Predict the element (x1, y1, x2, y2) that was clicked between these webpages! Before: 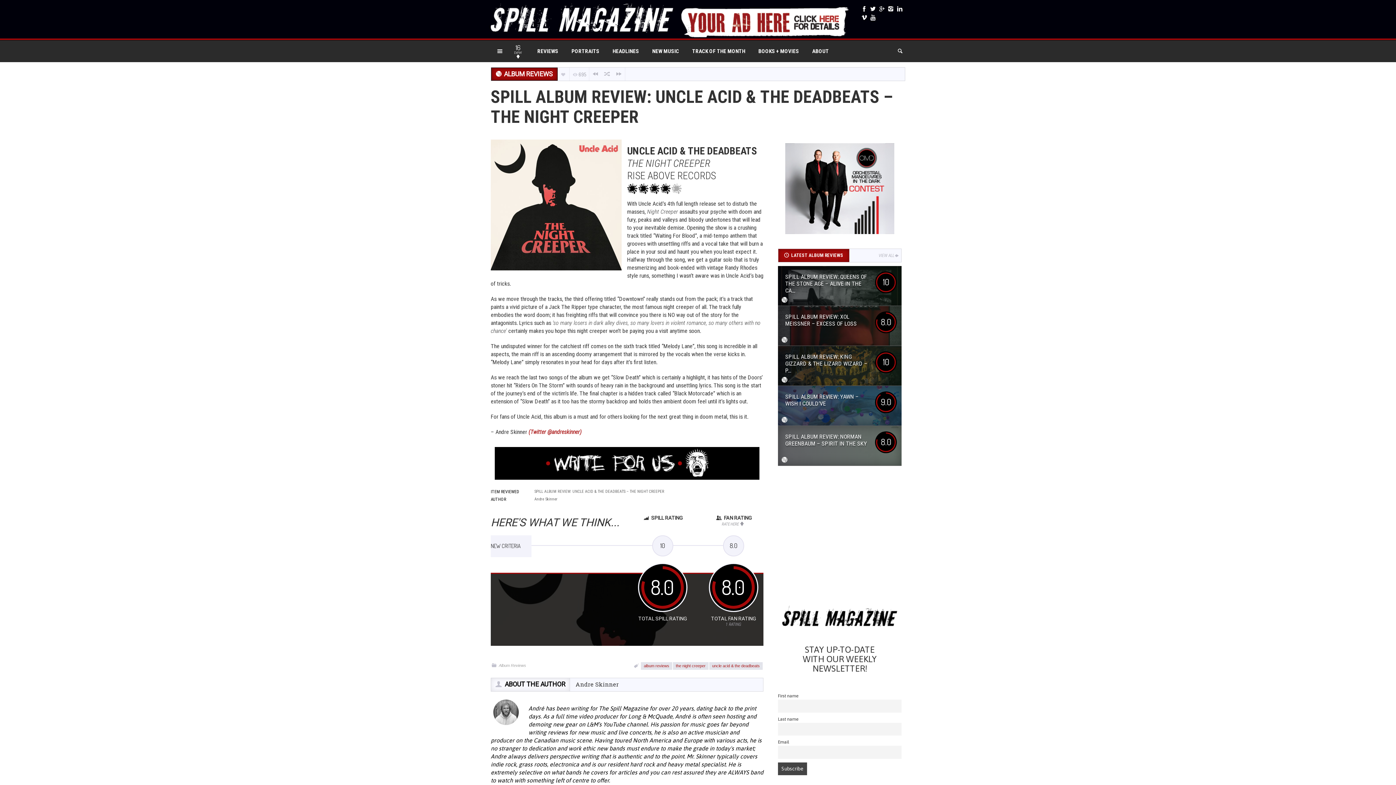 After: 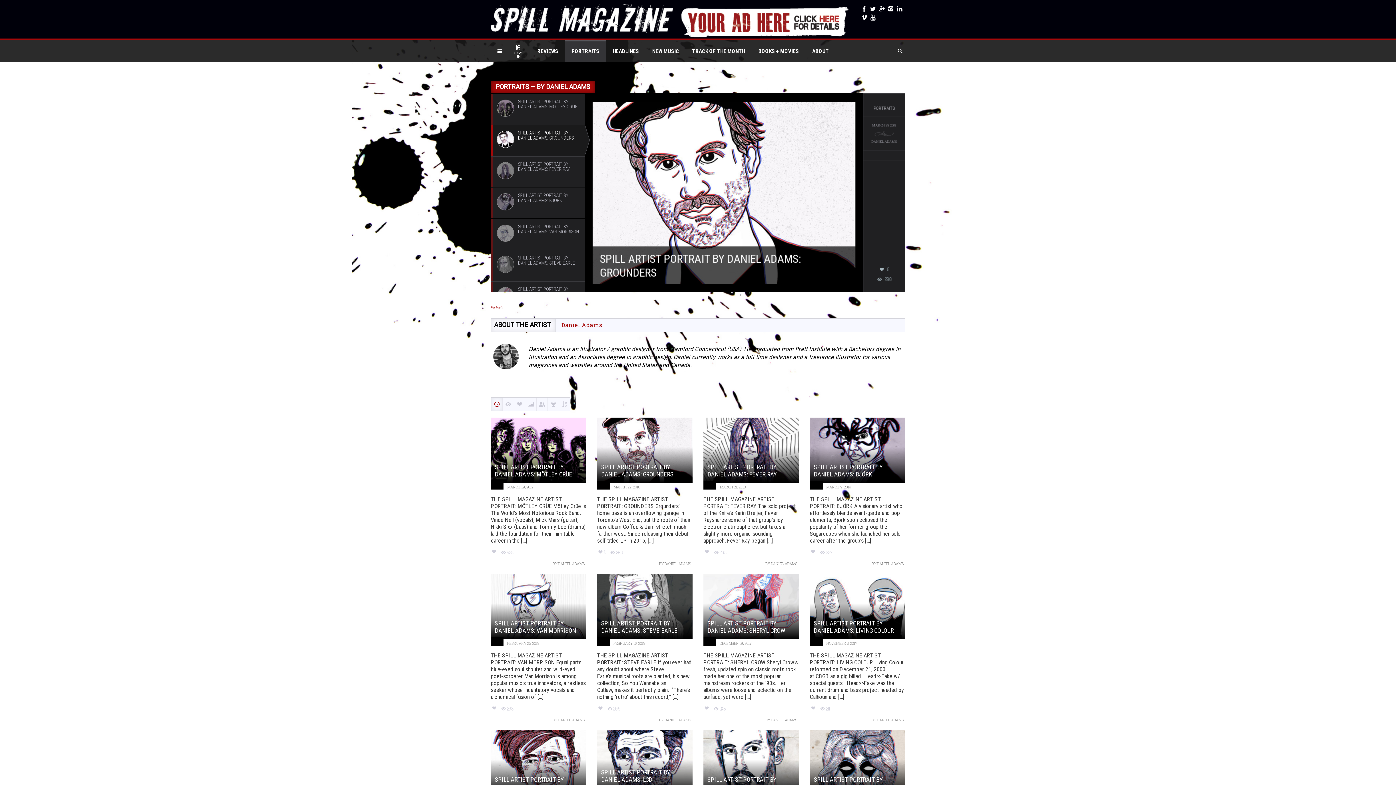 Action: label: PORTRAITS bbox: (565, 40, 606, 62)